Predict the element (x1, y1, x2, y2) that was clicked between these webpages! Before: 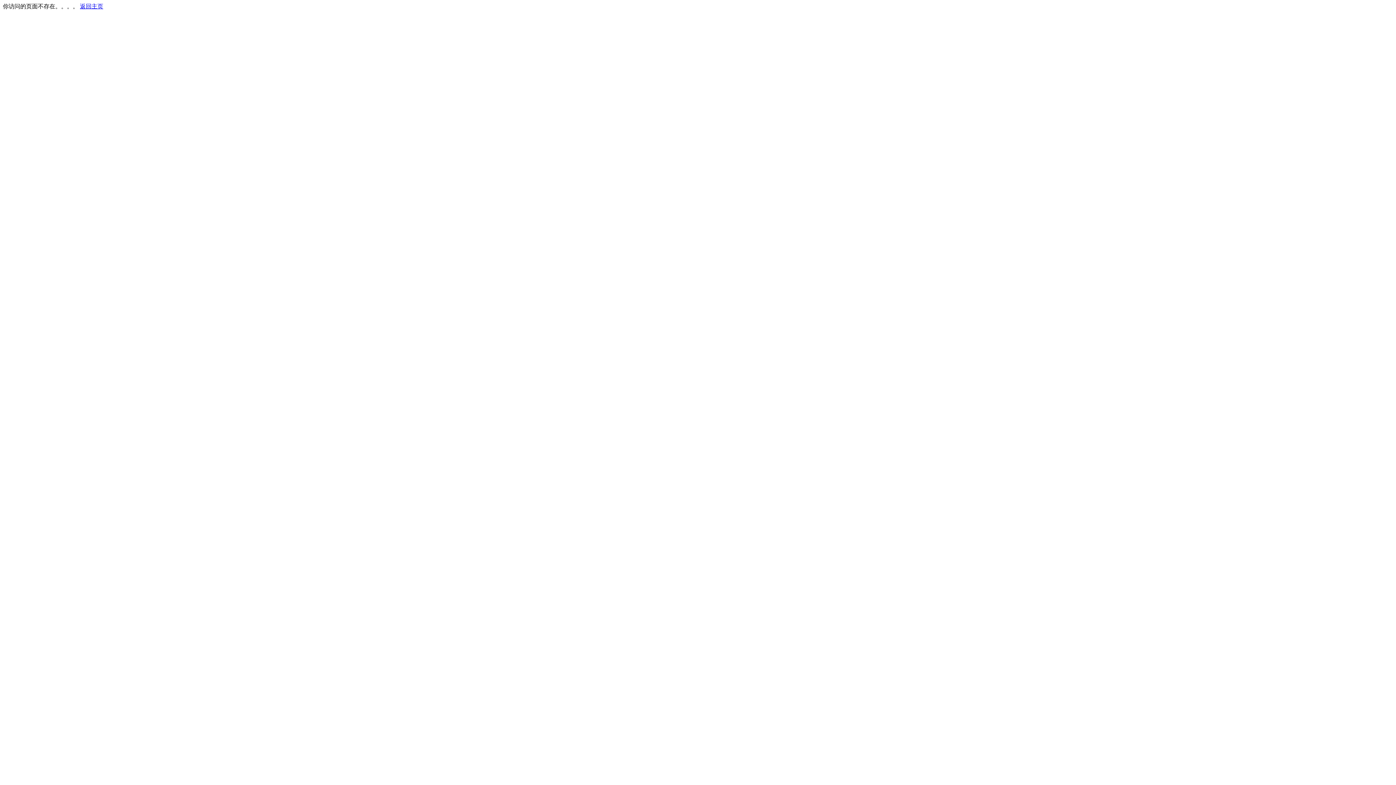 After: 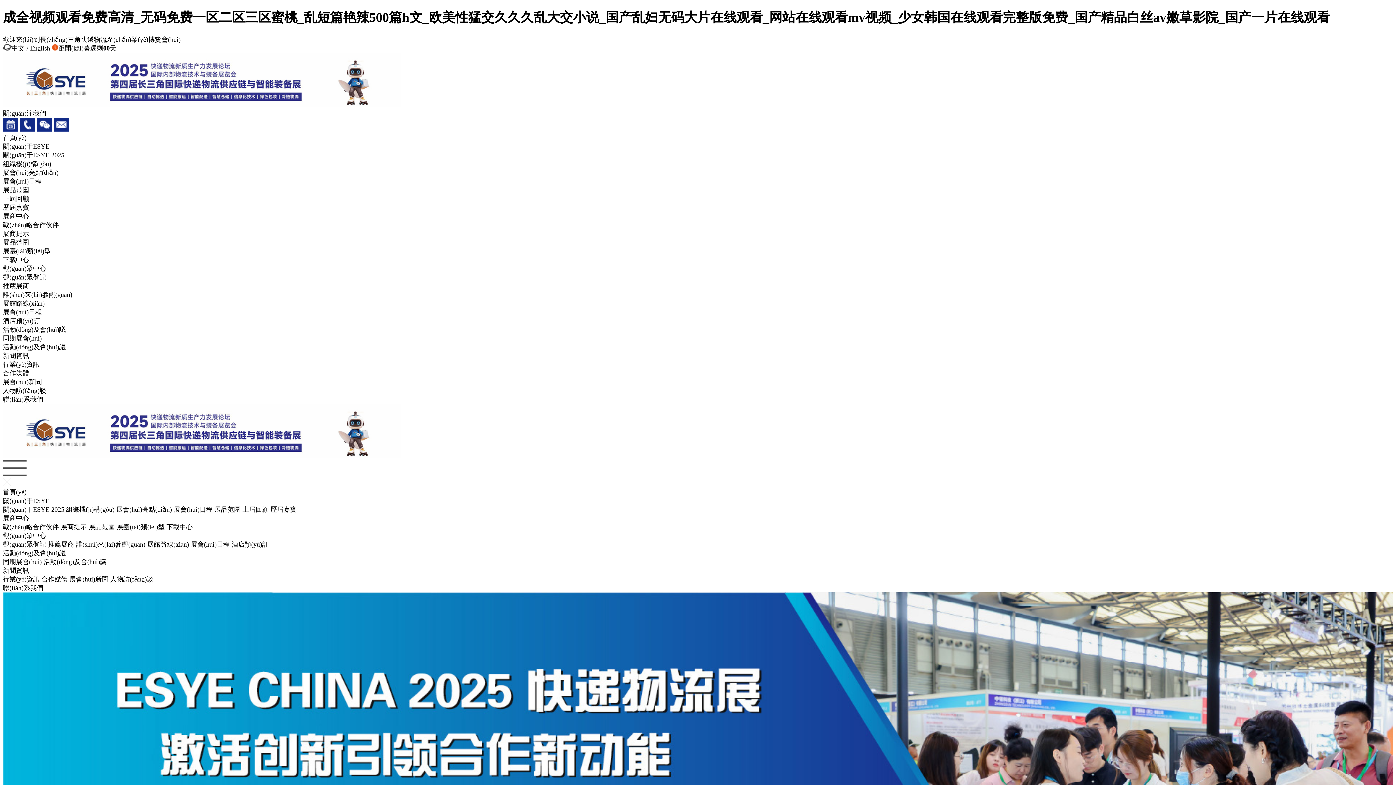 Action: label: 返回主页 bbox: (80, 3, 103, 9)